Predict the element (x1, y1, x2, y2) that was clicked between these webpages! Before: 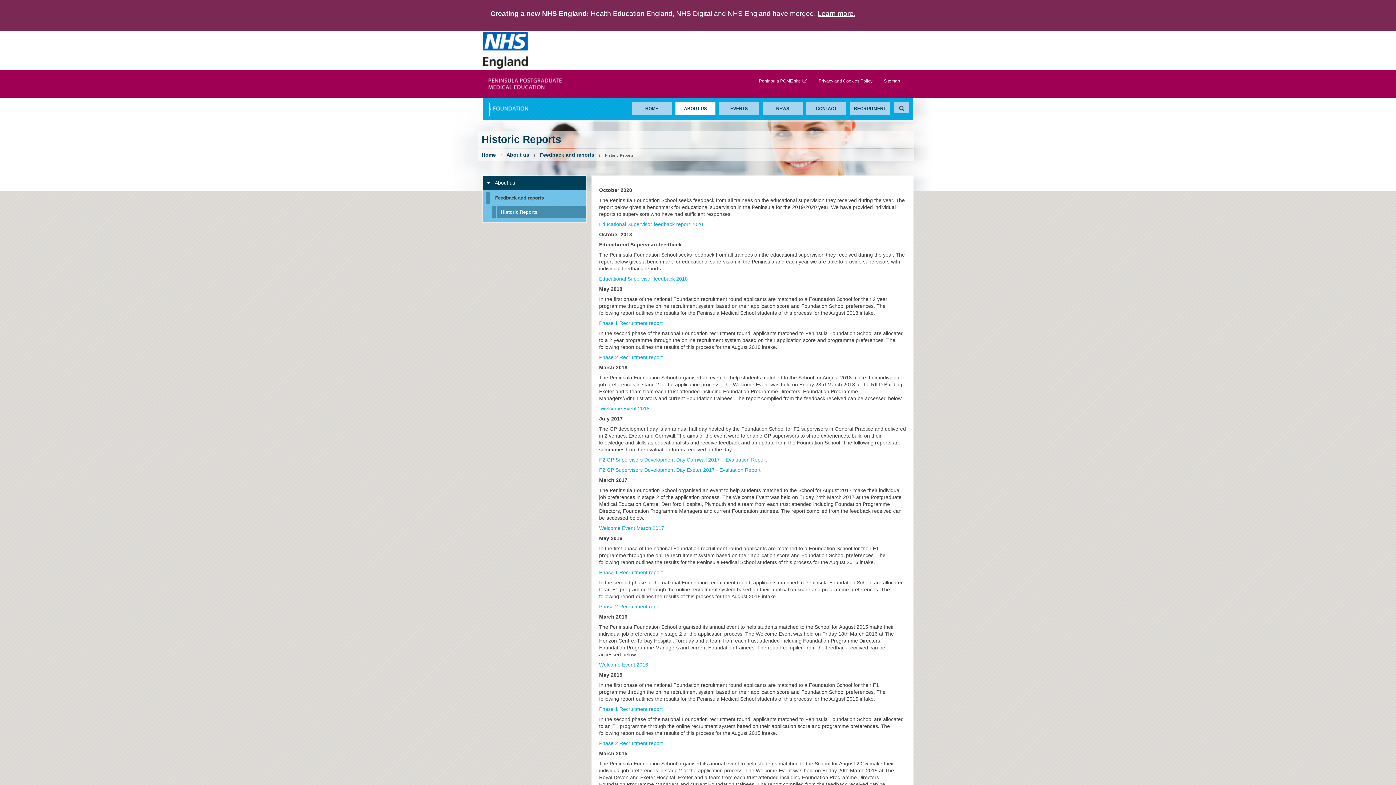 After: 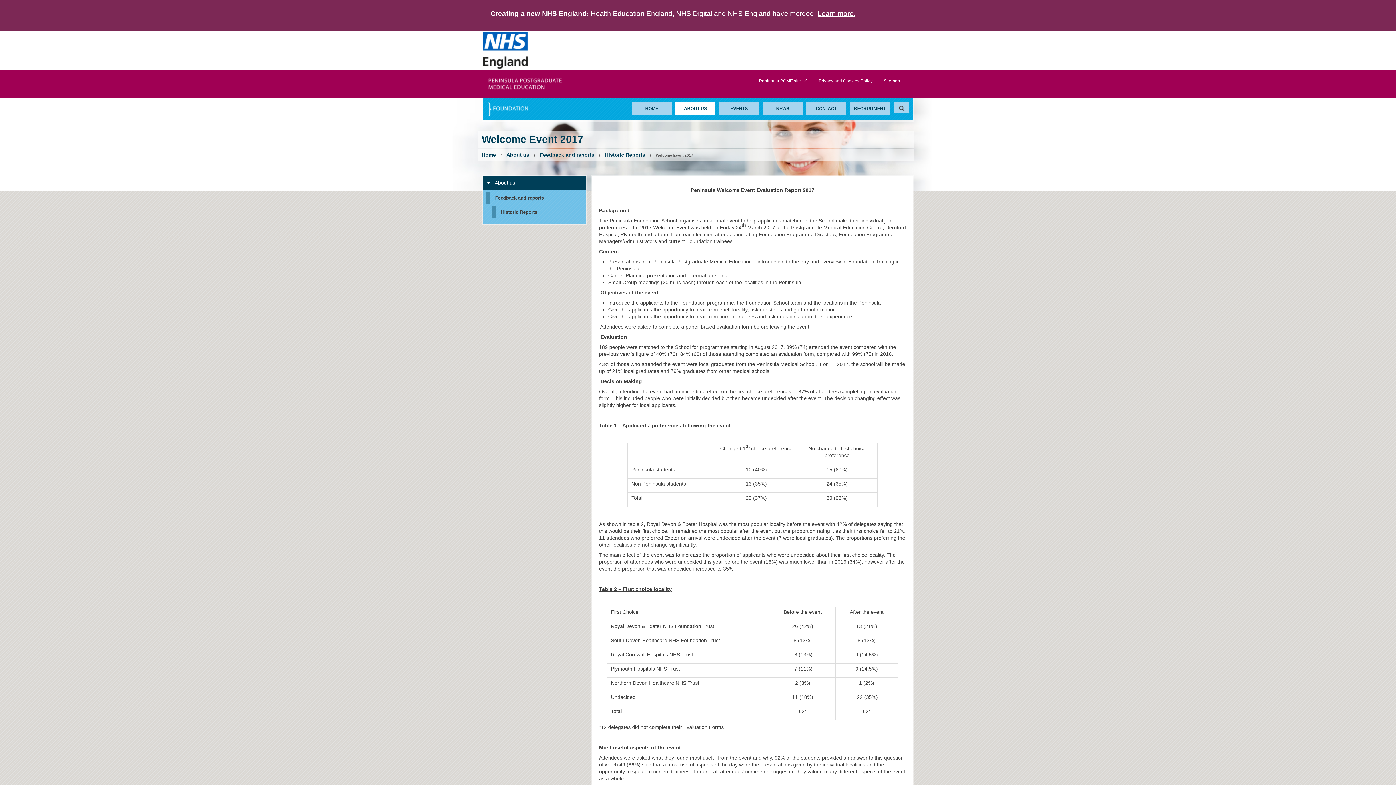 Action: bbox: (599, 525, 664, 531) label: Welcome Event March 2017